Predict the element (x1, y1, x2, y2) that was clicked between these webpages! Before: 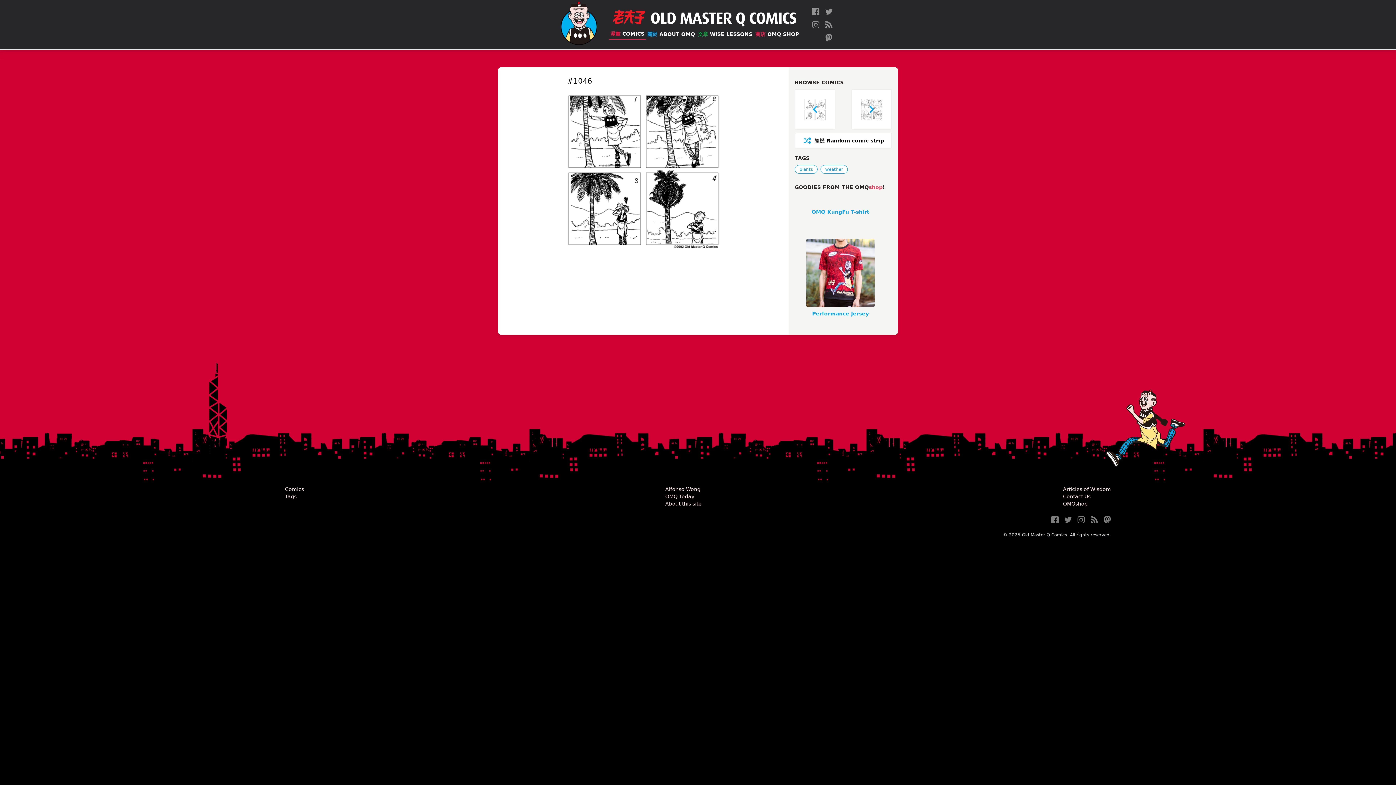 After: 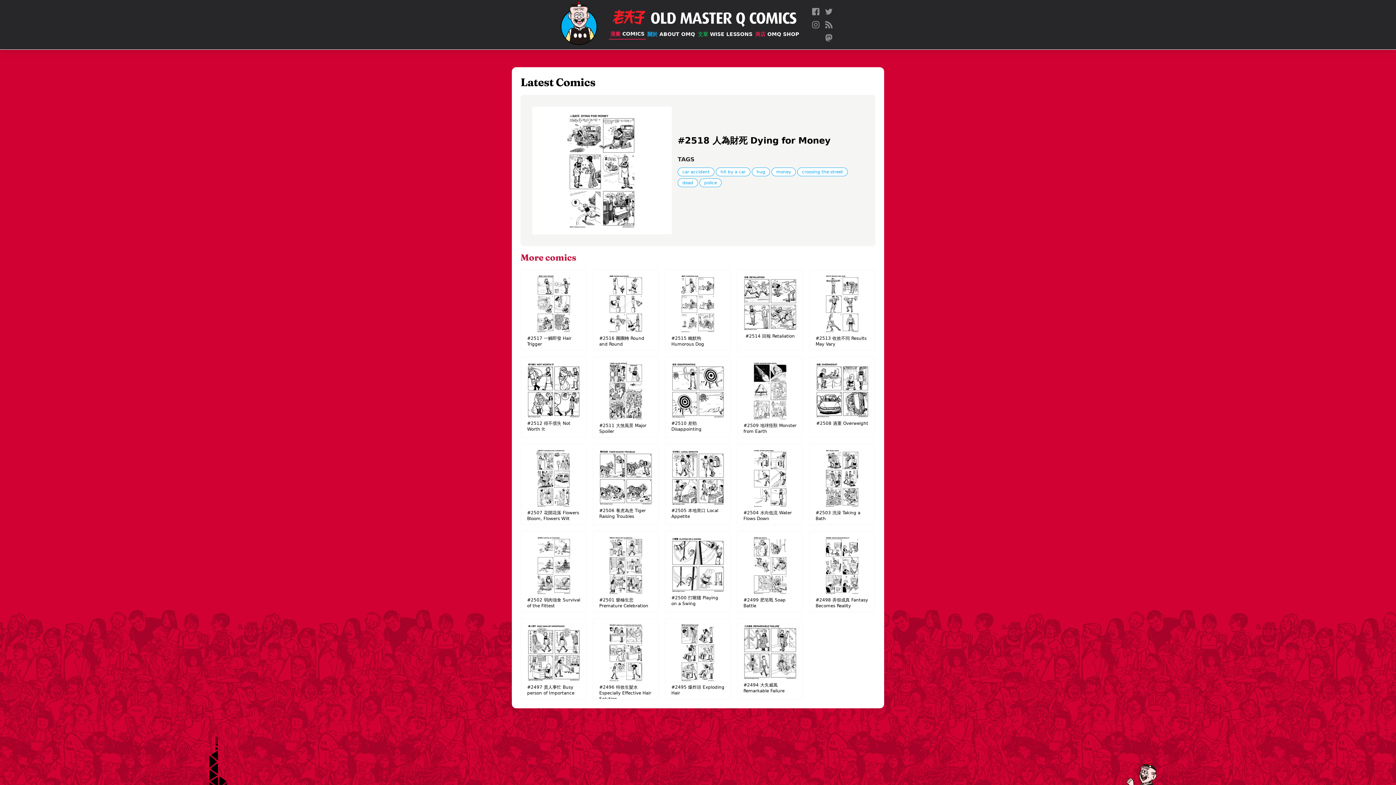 Action: bbox: (285, 486, 304, 492) label: Comics